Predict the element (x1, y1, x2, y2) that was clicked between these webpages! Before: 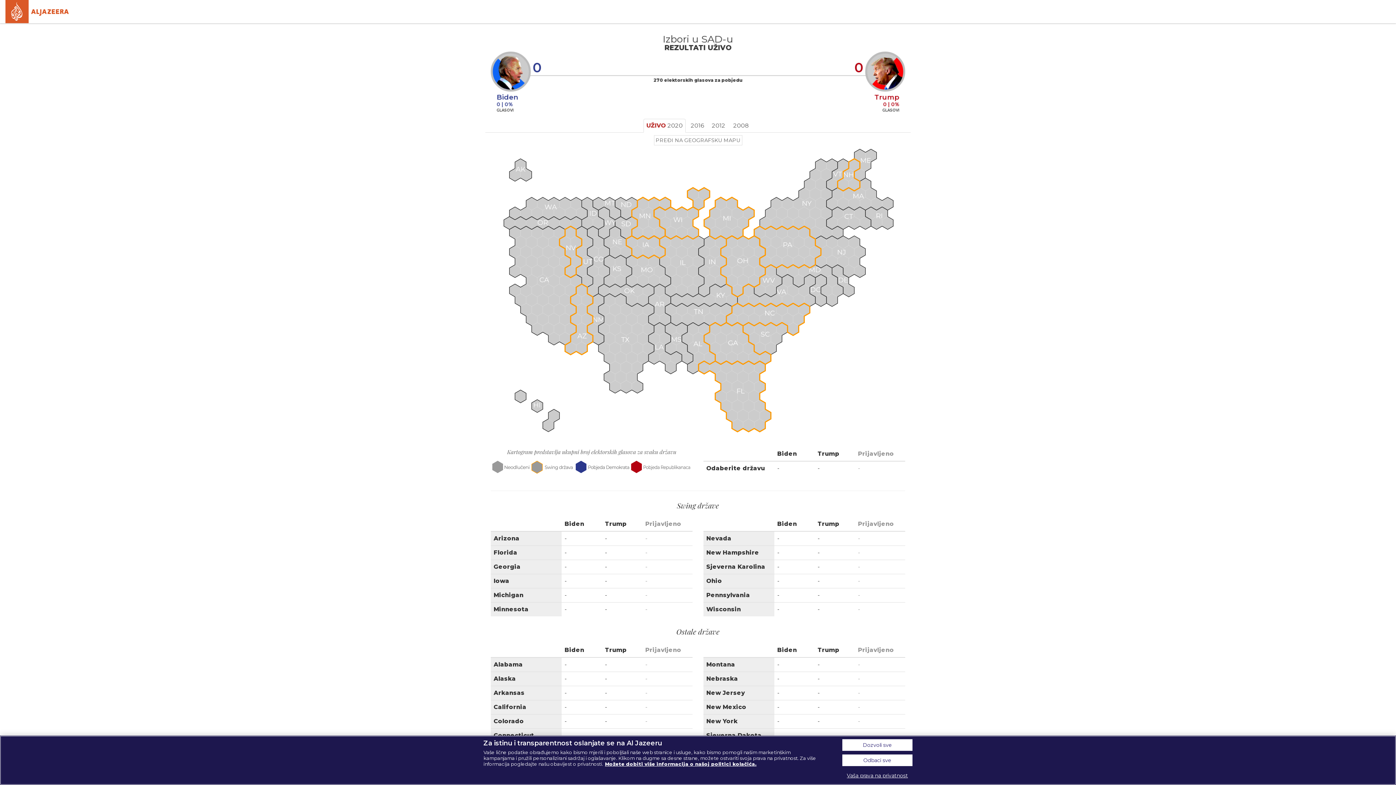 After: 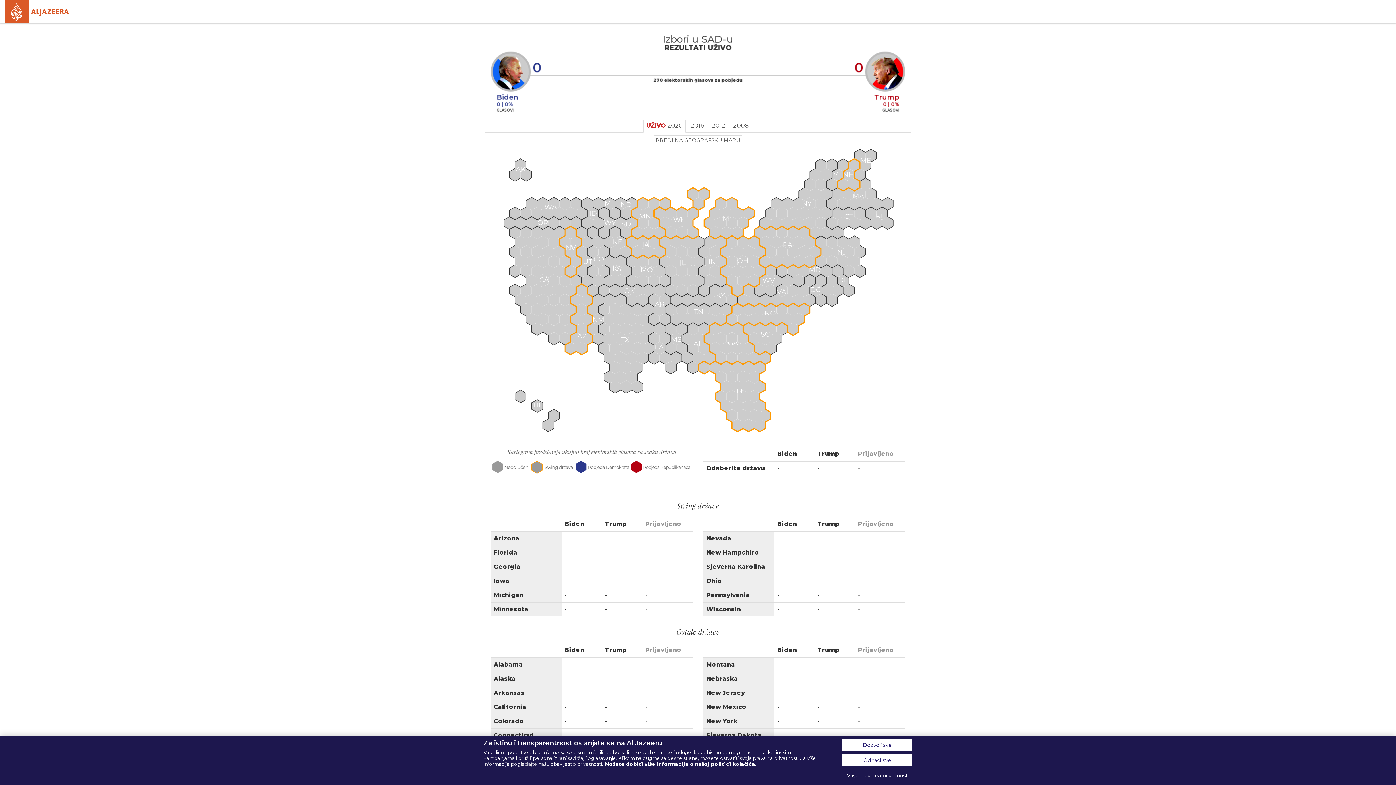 Action: bbox: (5, 7, 69, 14)